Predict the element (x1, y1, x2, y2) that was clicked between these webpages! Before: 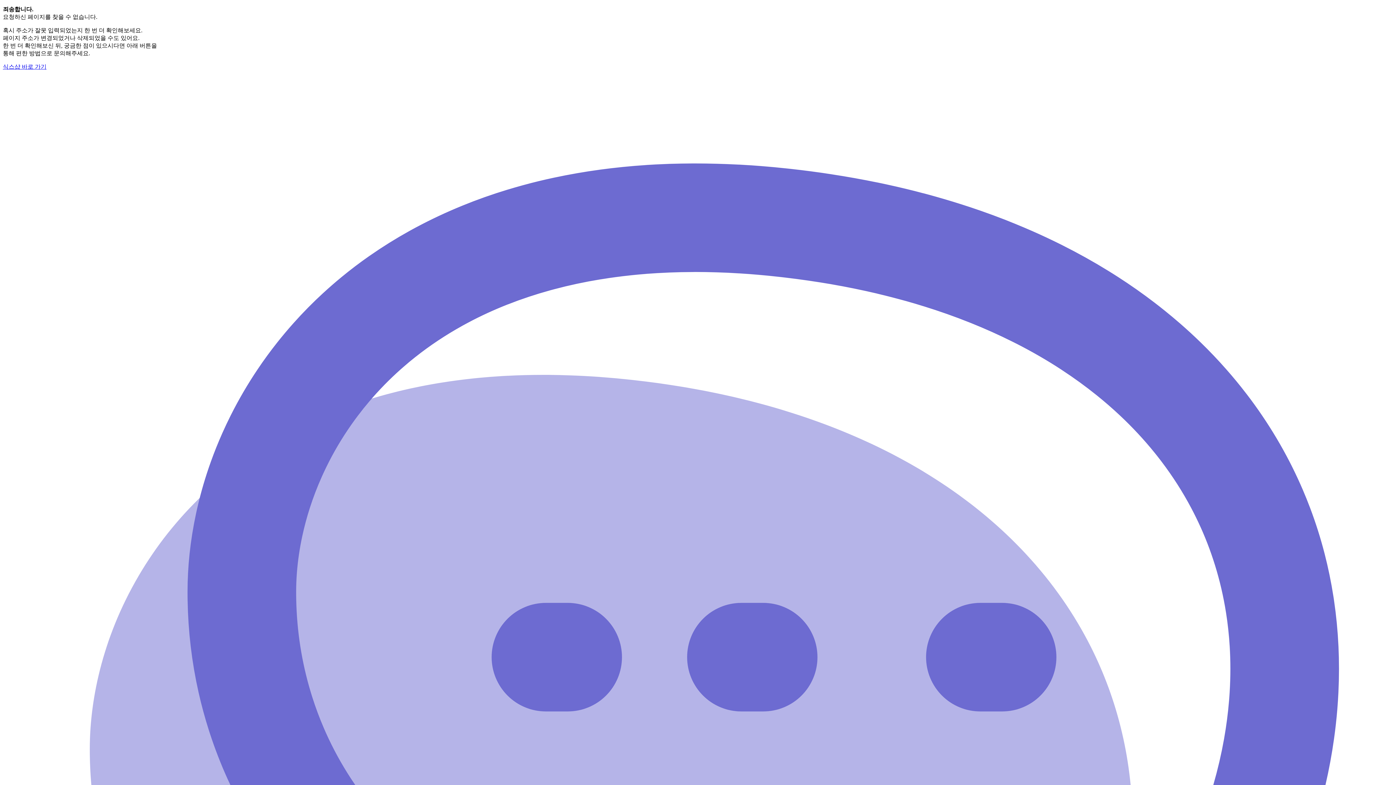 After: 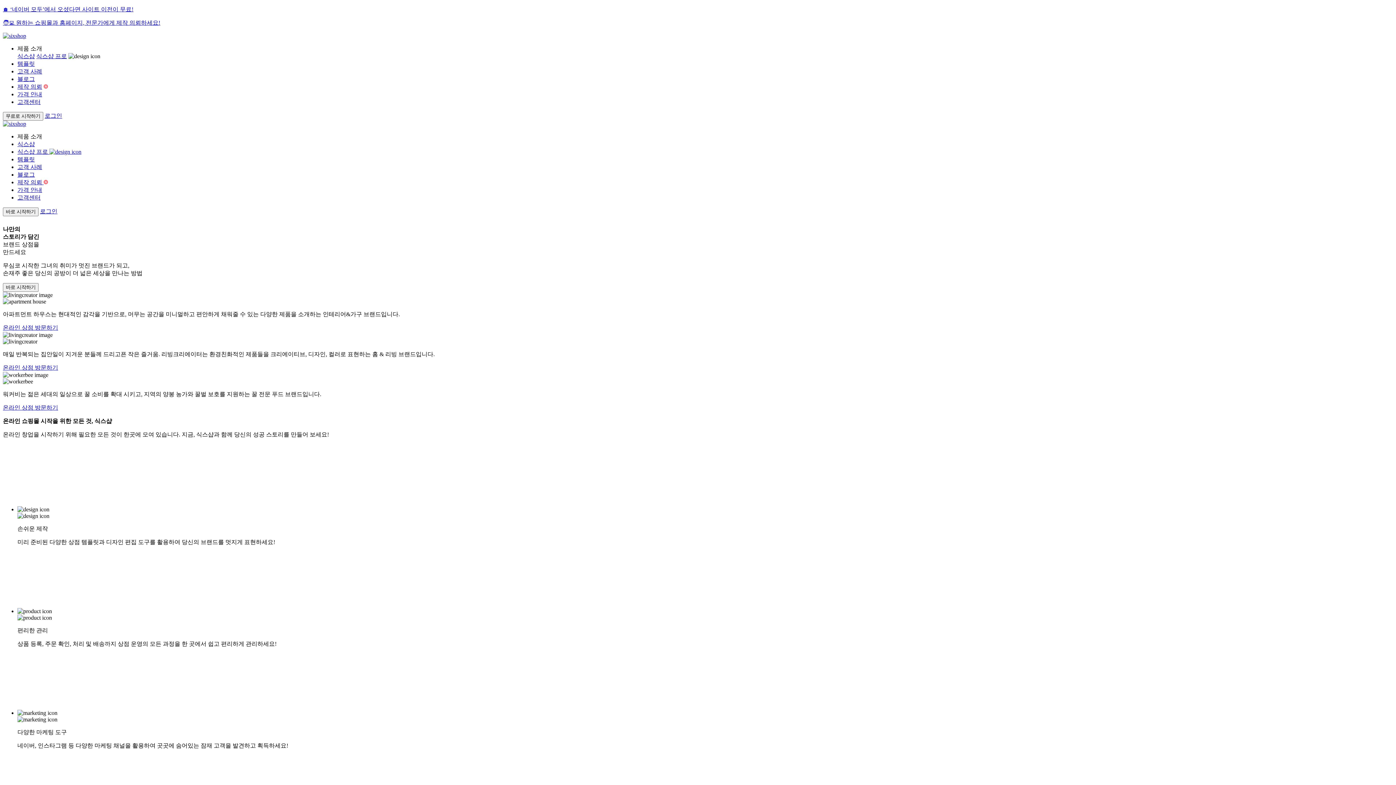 Action: bbox: (2, 63, 46, 69) label: 식스샵 바로 가기